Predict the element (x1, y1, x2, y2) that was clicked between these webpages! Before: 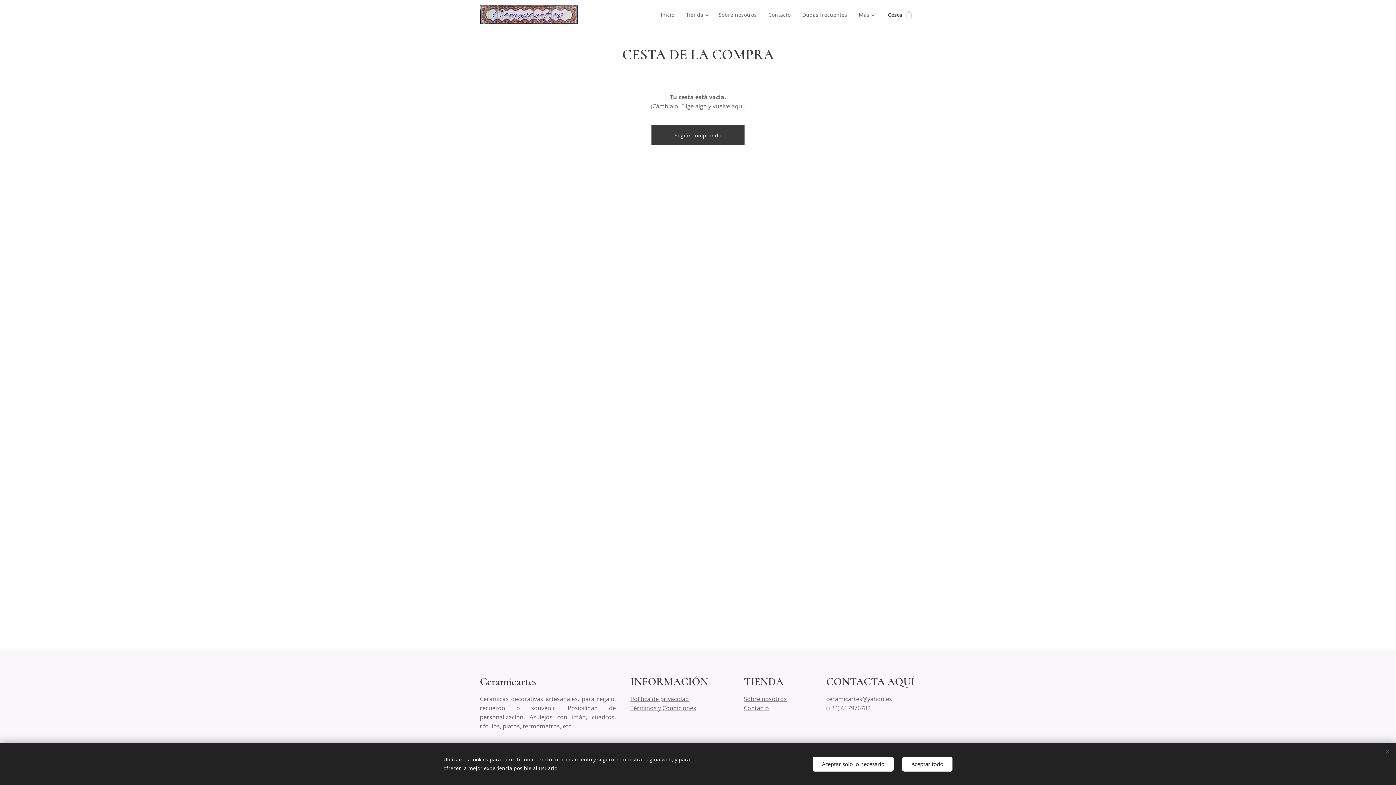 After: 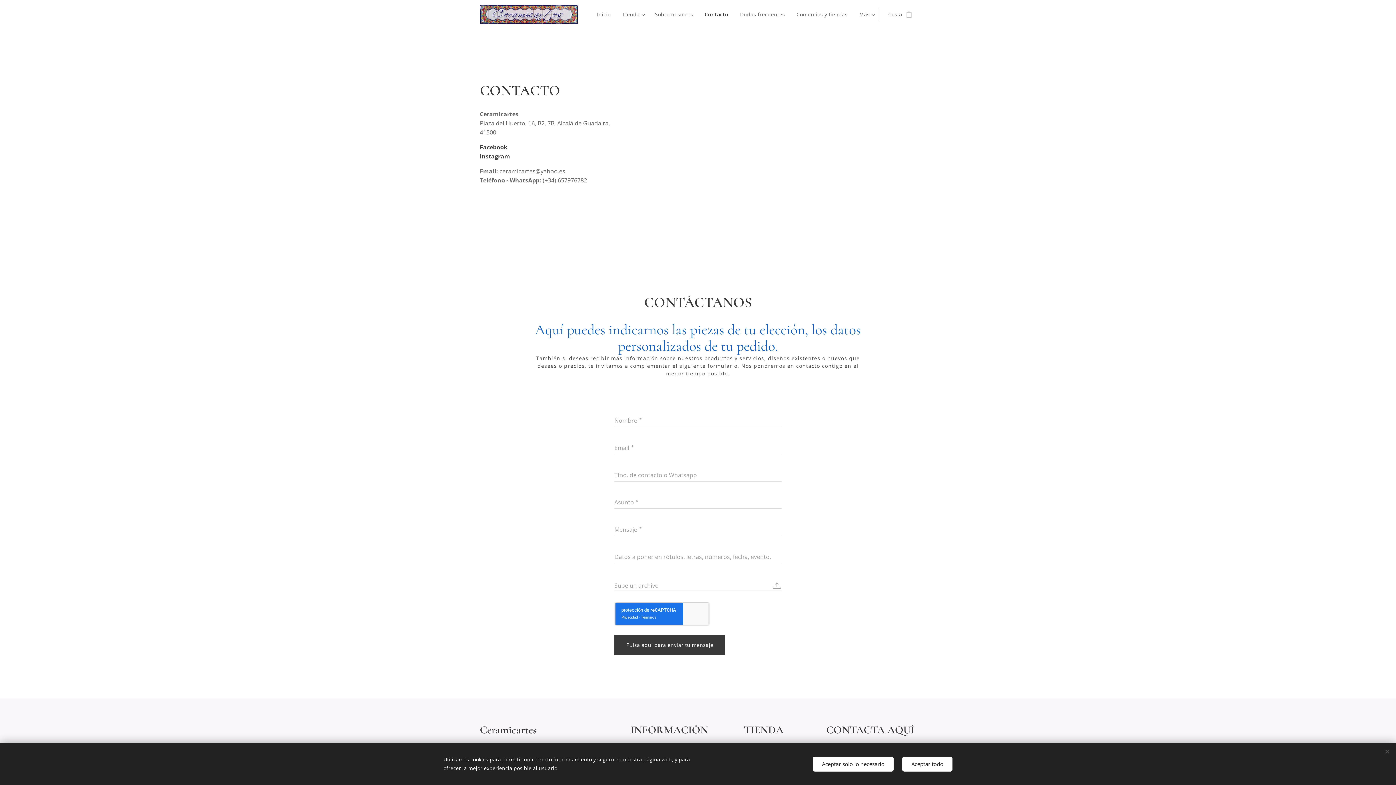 Action: label: Contacto bbox: (762, 5, 796, 24)